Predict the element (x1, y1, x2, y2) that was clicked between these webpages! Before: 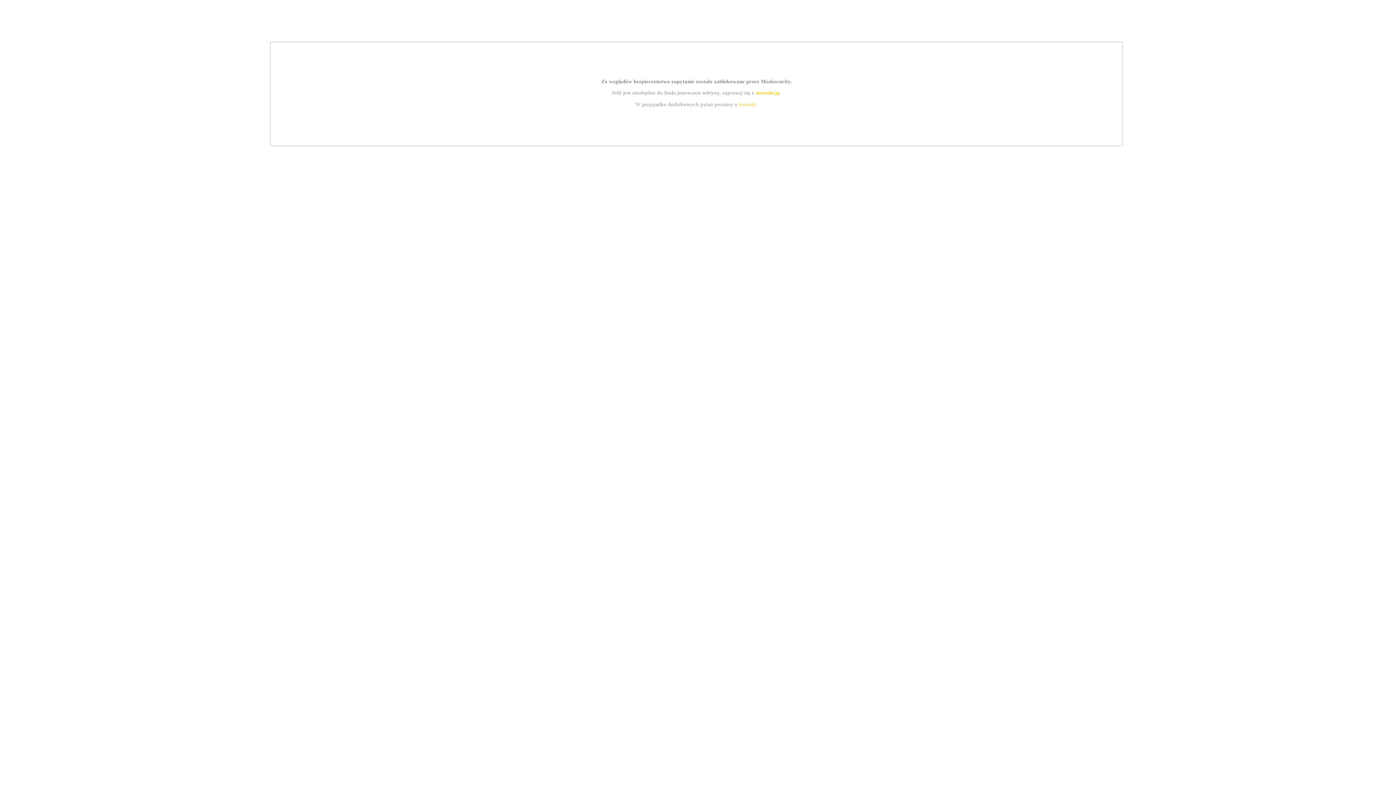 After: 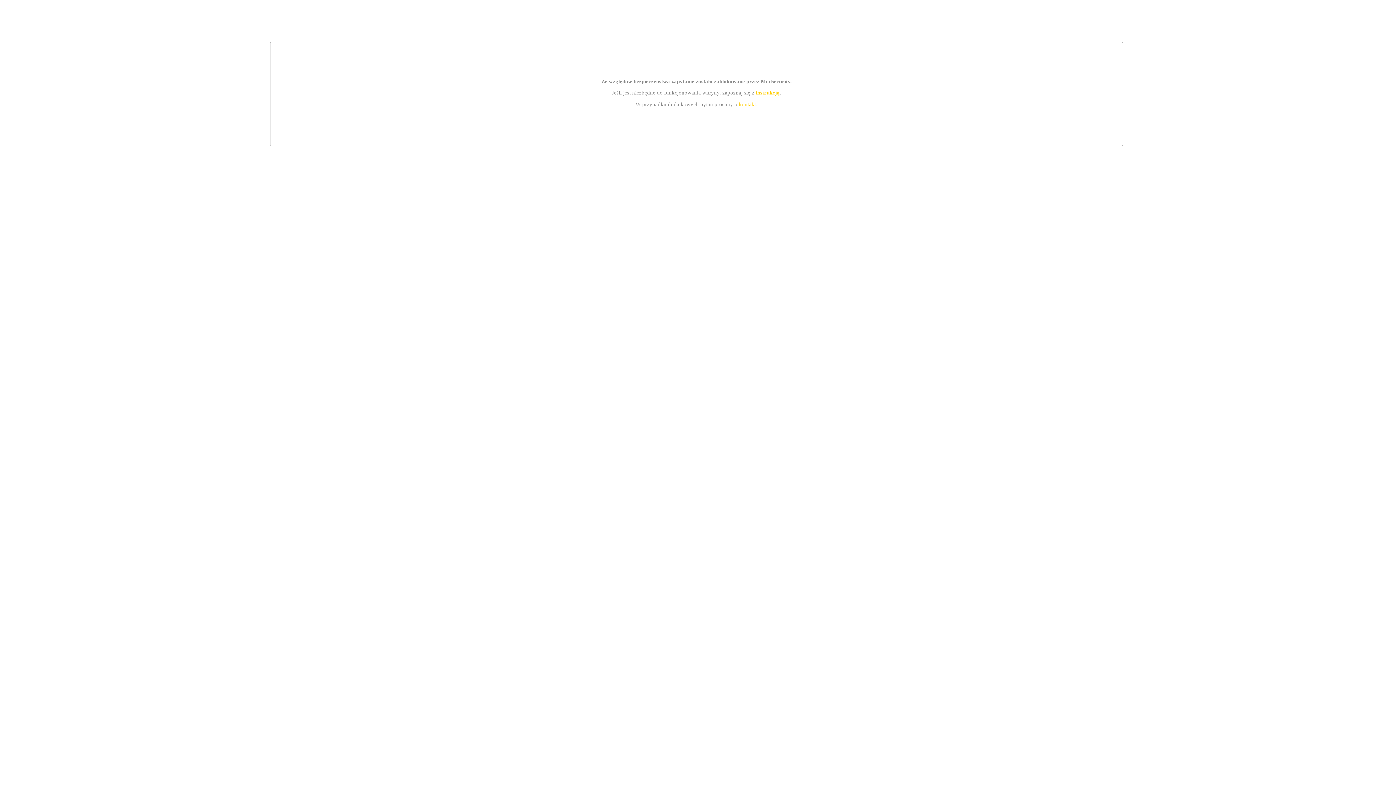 Action: bbox: (739, 101, 756, 107) label: kontakt